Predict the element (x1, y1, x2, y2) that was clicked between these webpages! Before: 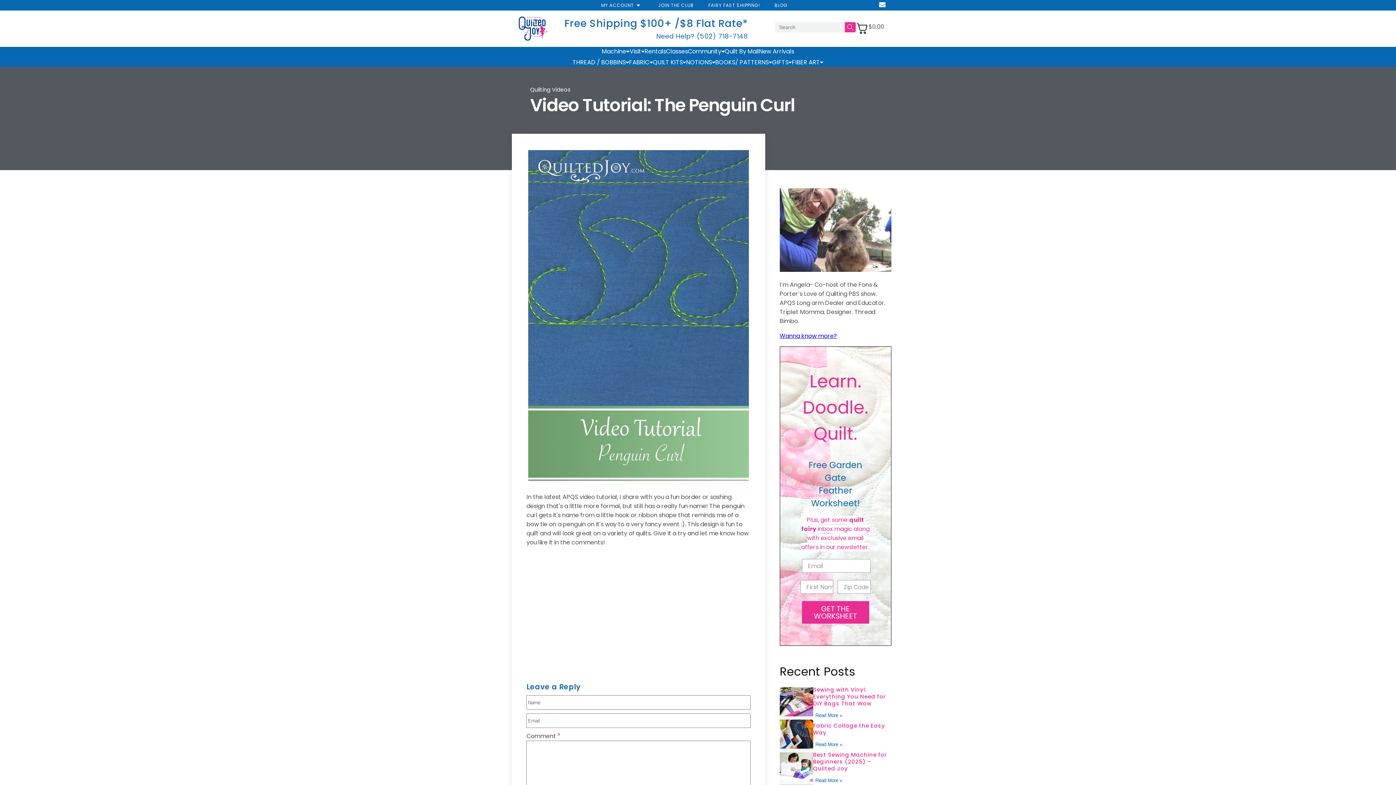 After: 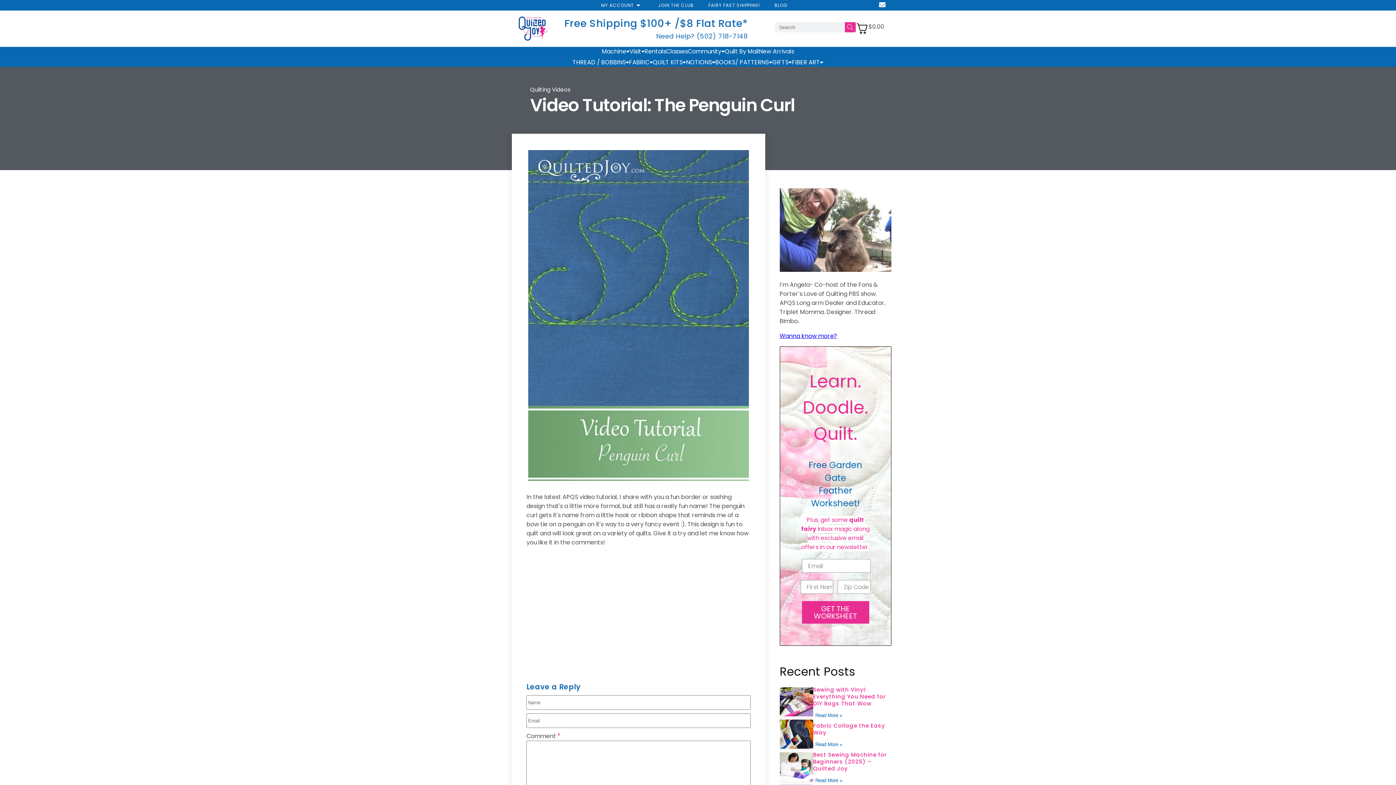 Action: bbox: (544, 143, 559, 151)